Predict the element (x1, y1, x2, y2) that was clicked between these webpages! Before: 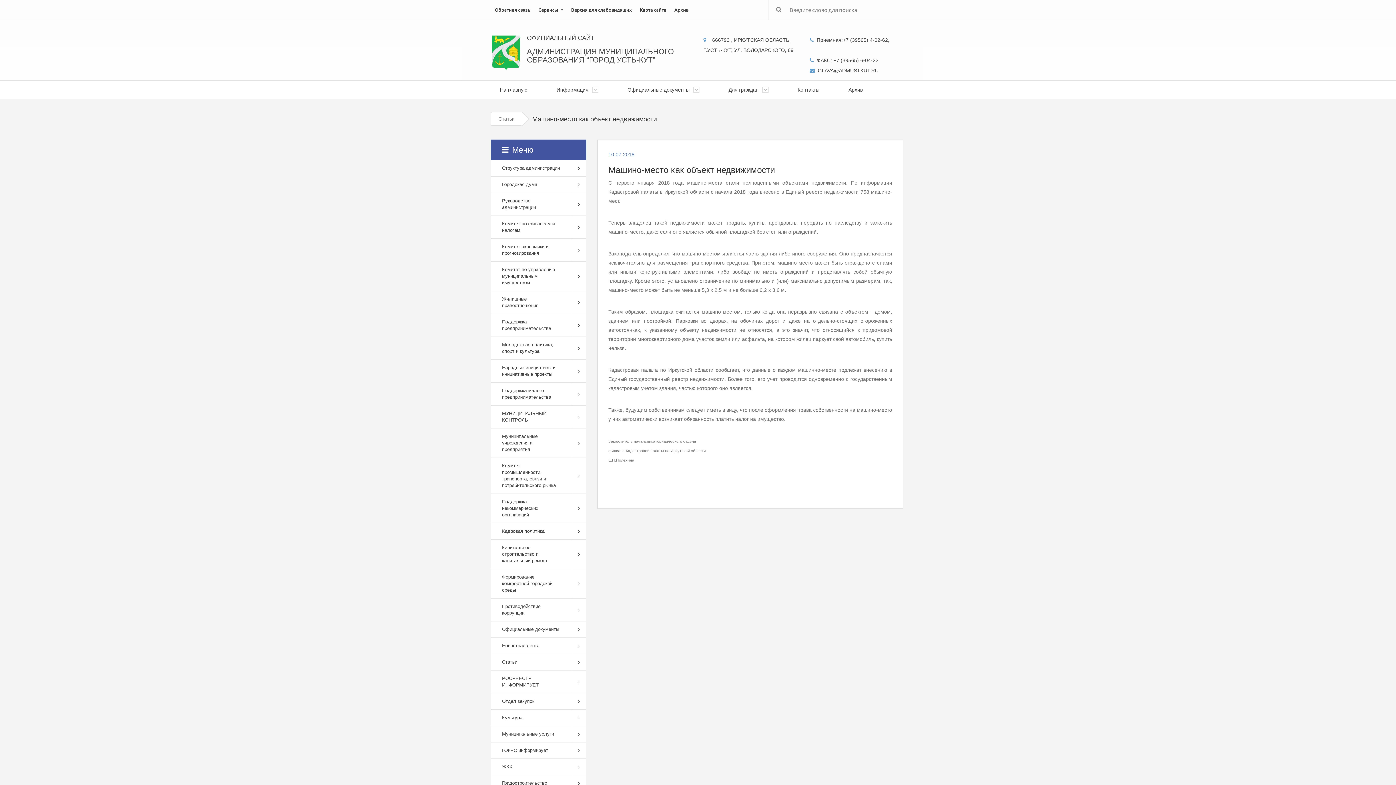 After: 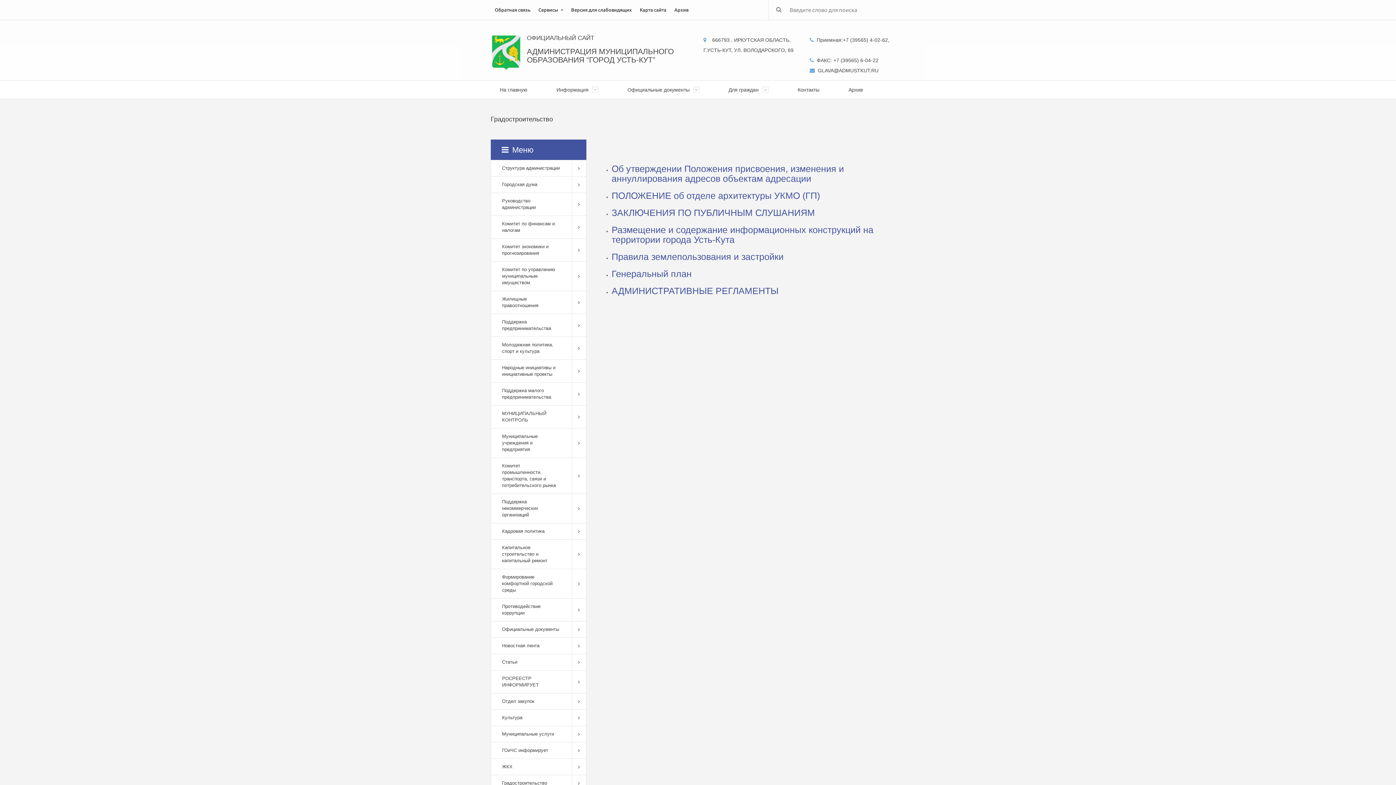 Action: label: Градостроительство bbox: (490, 775, 571, 792)